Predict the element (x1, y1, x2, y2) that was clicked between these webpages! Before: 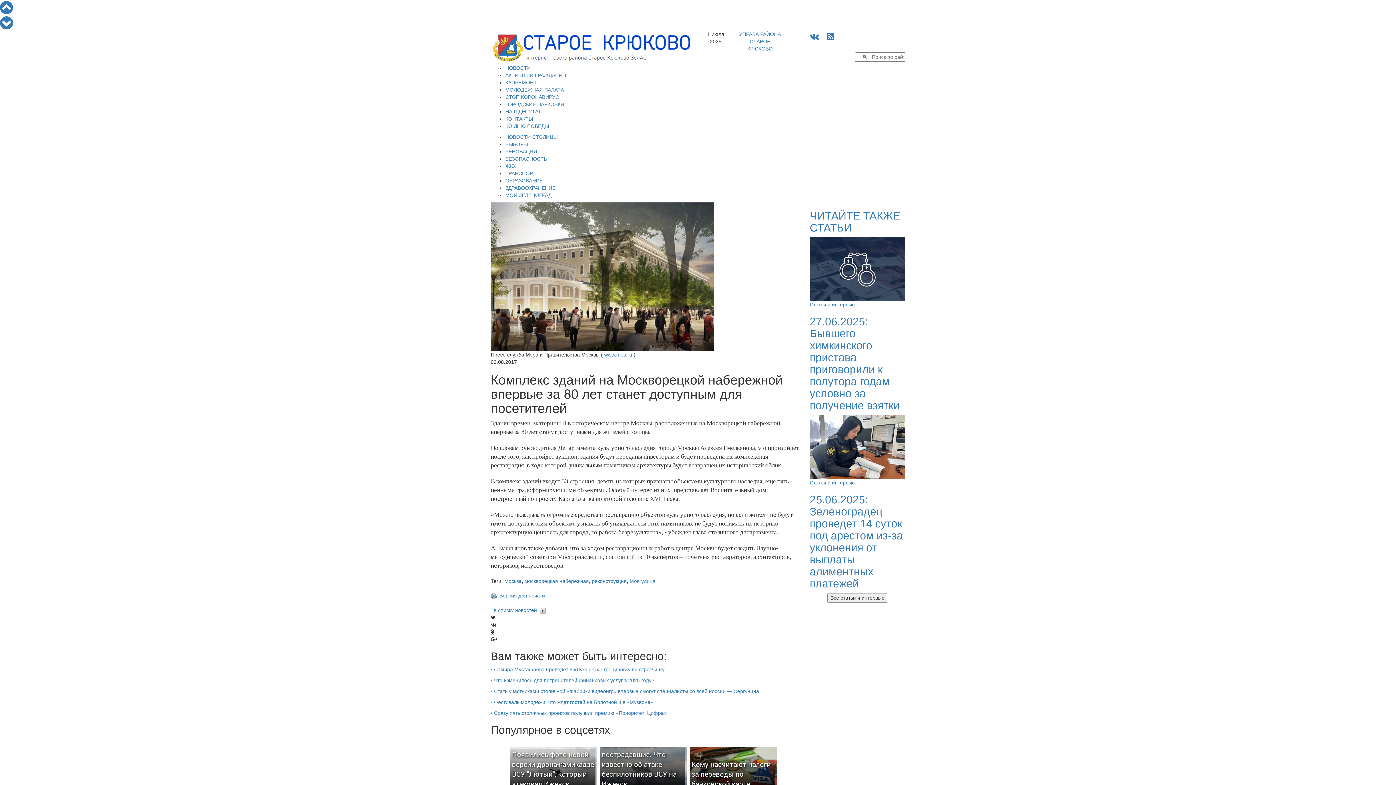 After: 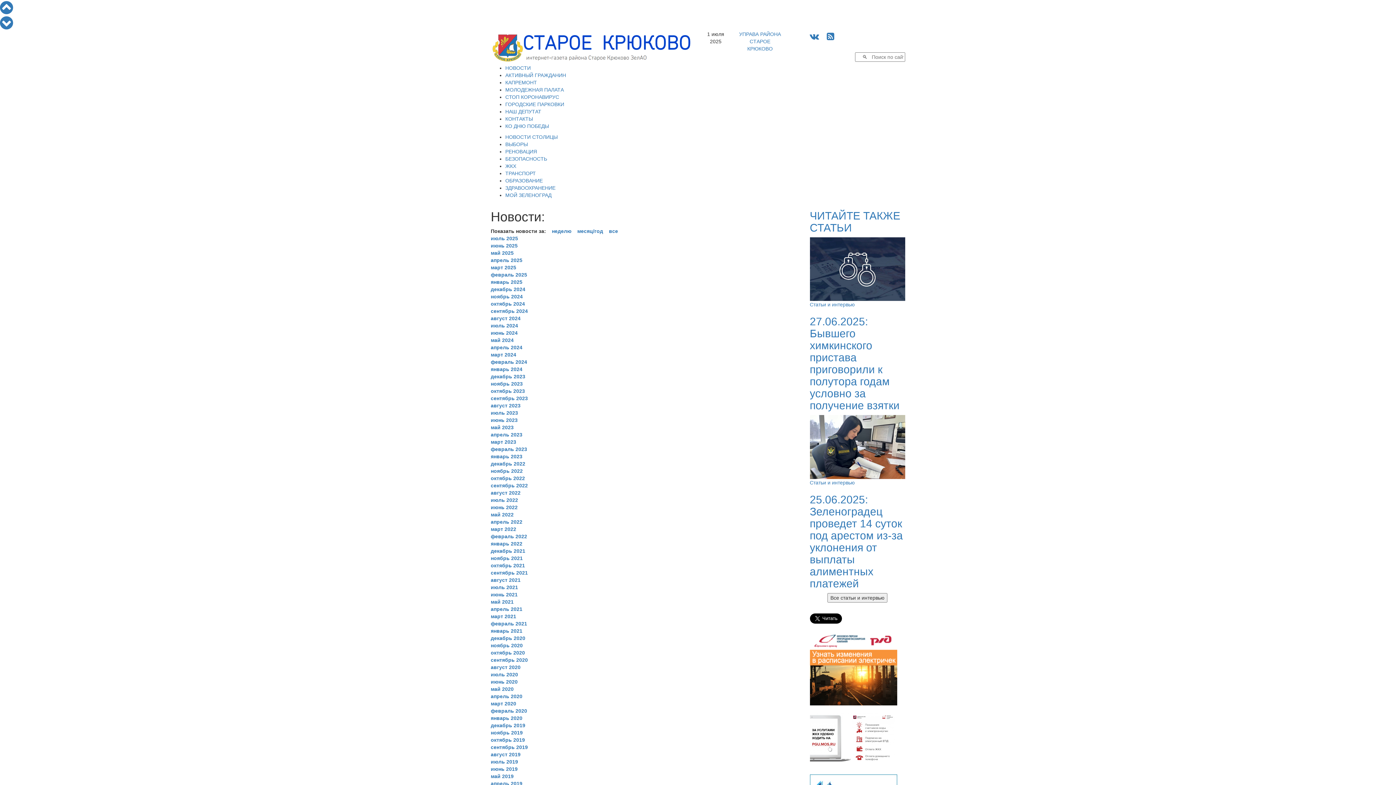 Action: label: НОВОСТИ bbox: (505, 65, 530, 70)